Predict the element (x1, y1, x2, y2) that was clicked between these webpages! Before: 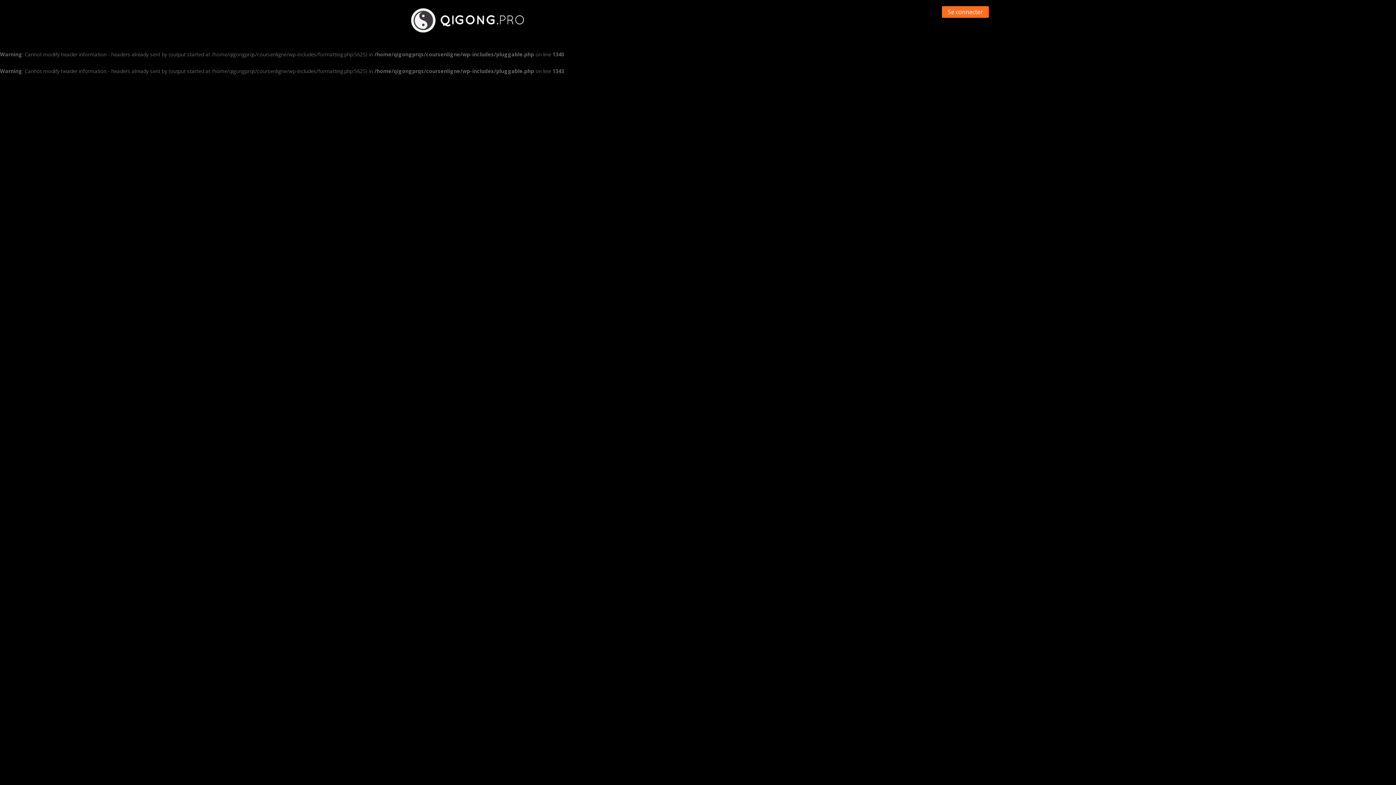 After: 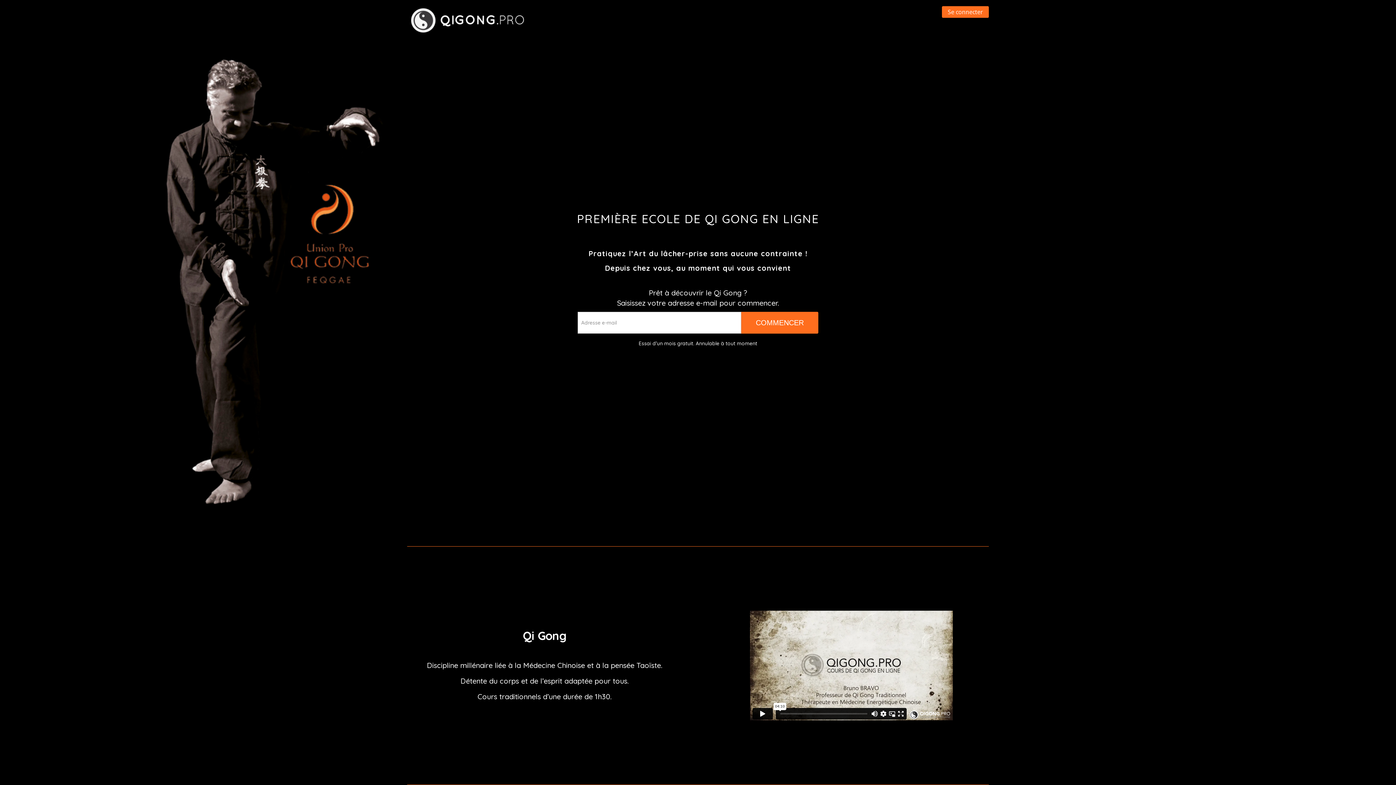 Action: bbox: (408, 16, 528, 23)